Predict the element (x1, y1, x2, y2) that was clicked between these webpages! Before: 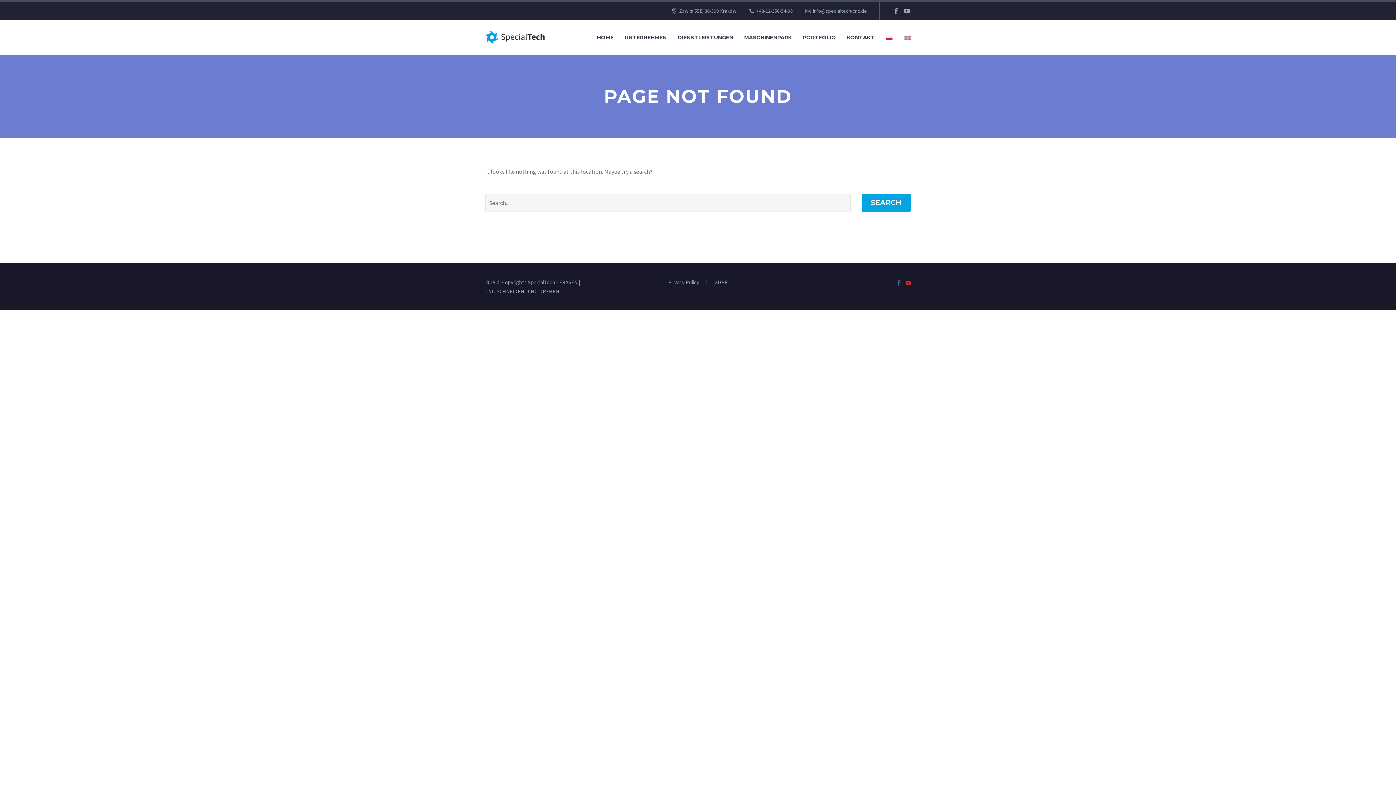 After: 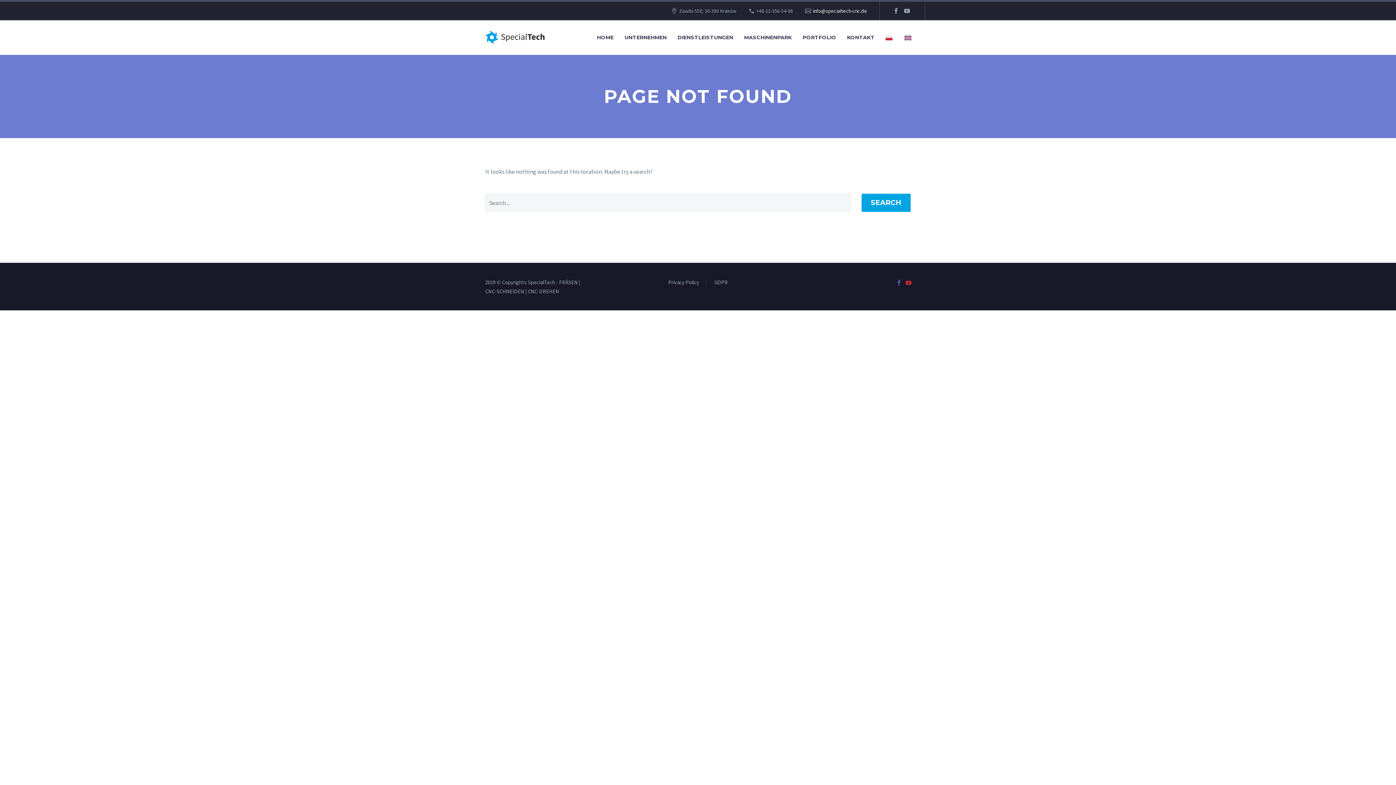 Action: bbox: (813, 7, 867, 14) label: info@specialtech-cnc.de